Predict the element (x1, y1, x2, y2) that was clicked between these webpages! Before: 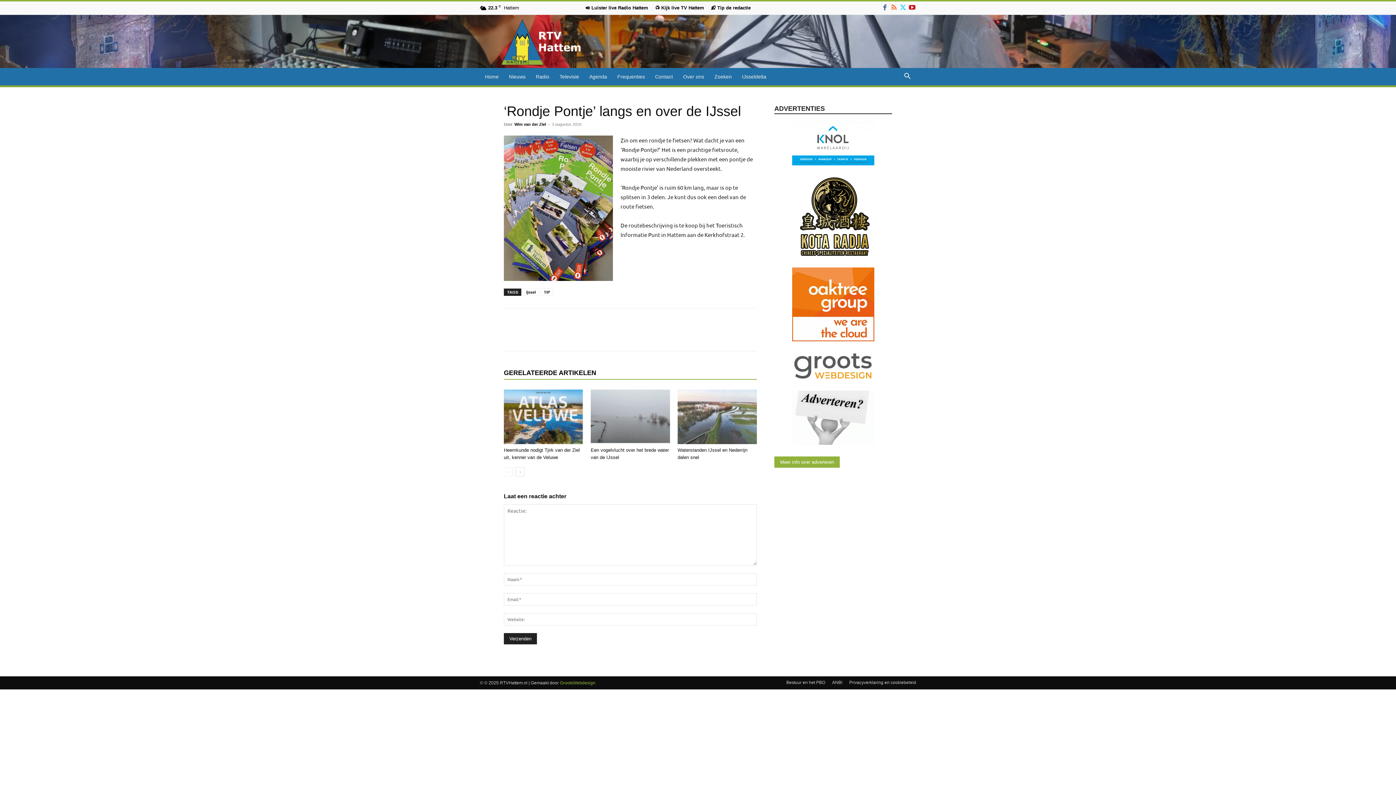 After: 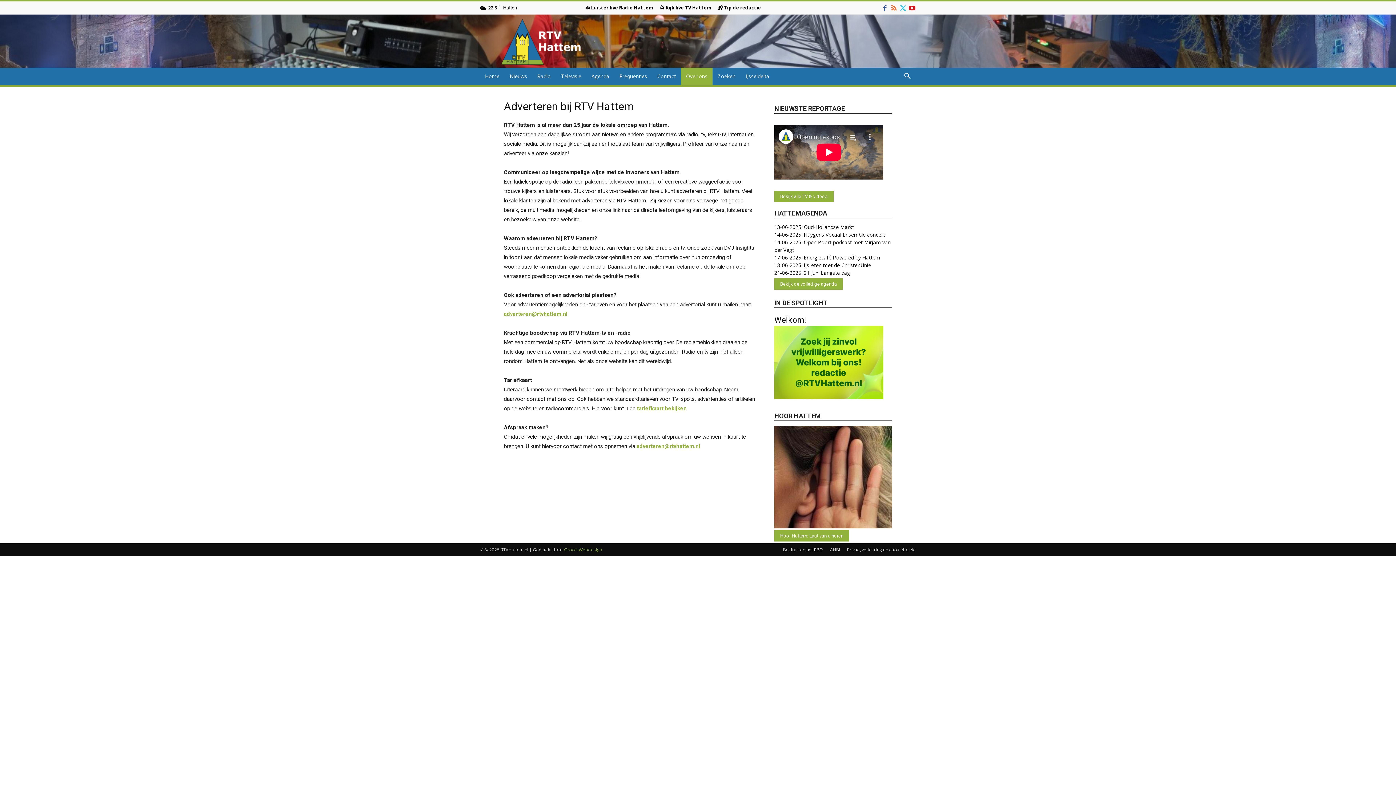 Action: label: Meer info over adverteren bbox: (774, 456, 840, 468)